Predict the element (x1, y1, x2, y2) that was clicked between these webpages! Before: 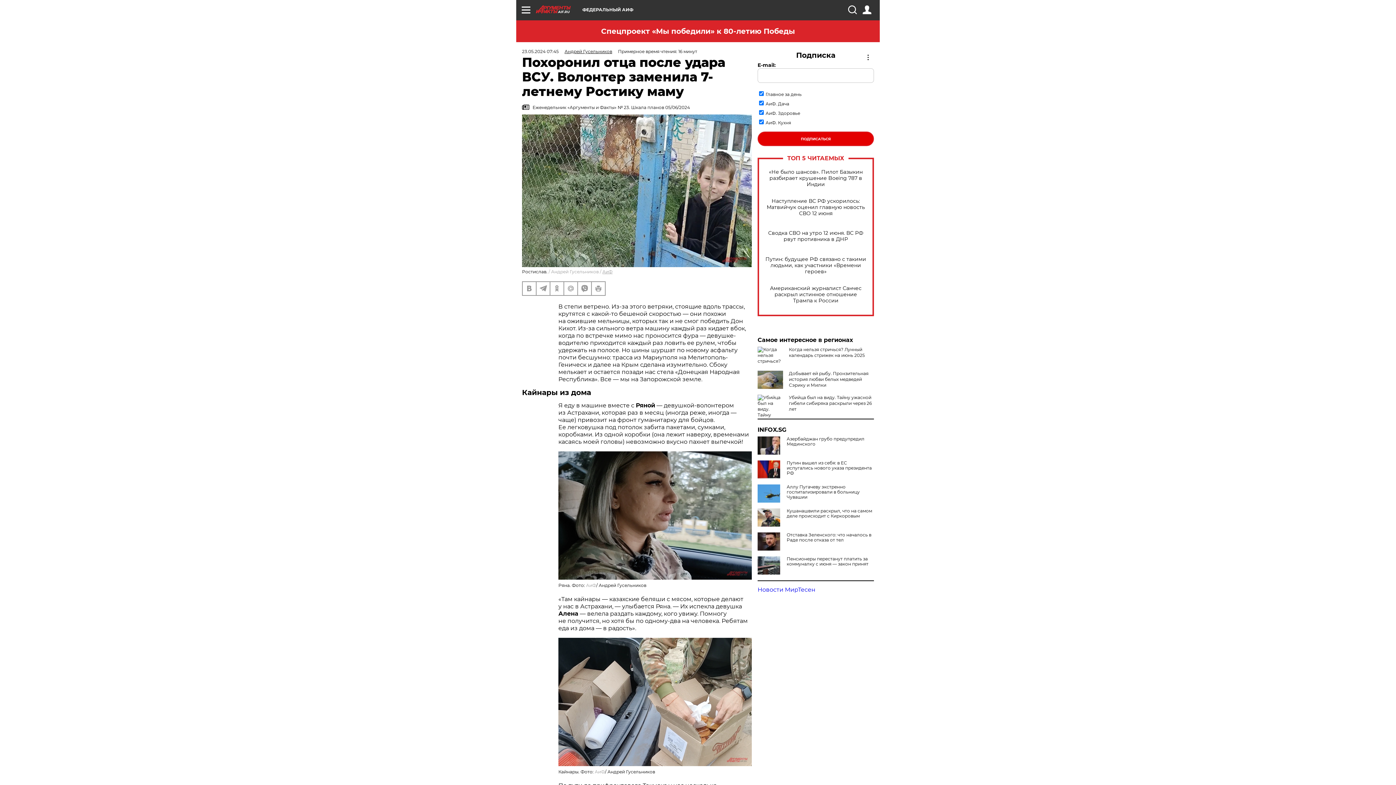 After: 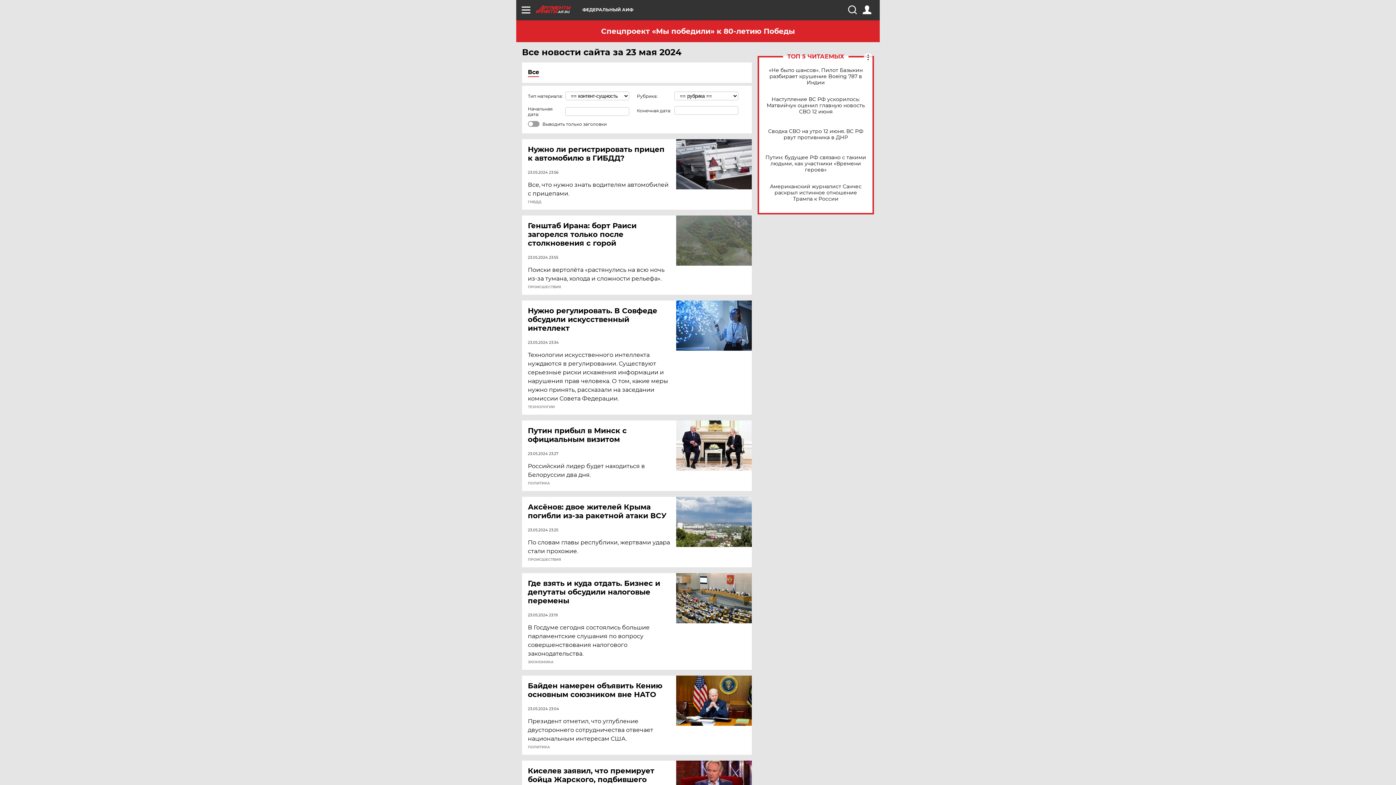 Action: bbox: (522, 48, 558, 54) label: 23.05.2024 07:45